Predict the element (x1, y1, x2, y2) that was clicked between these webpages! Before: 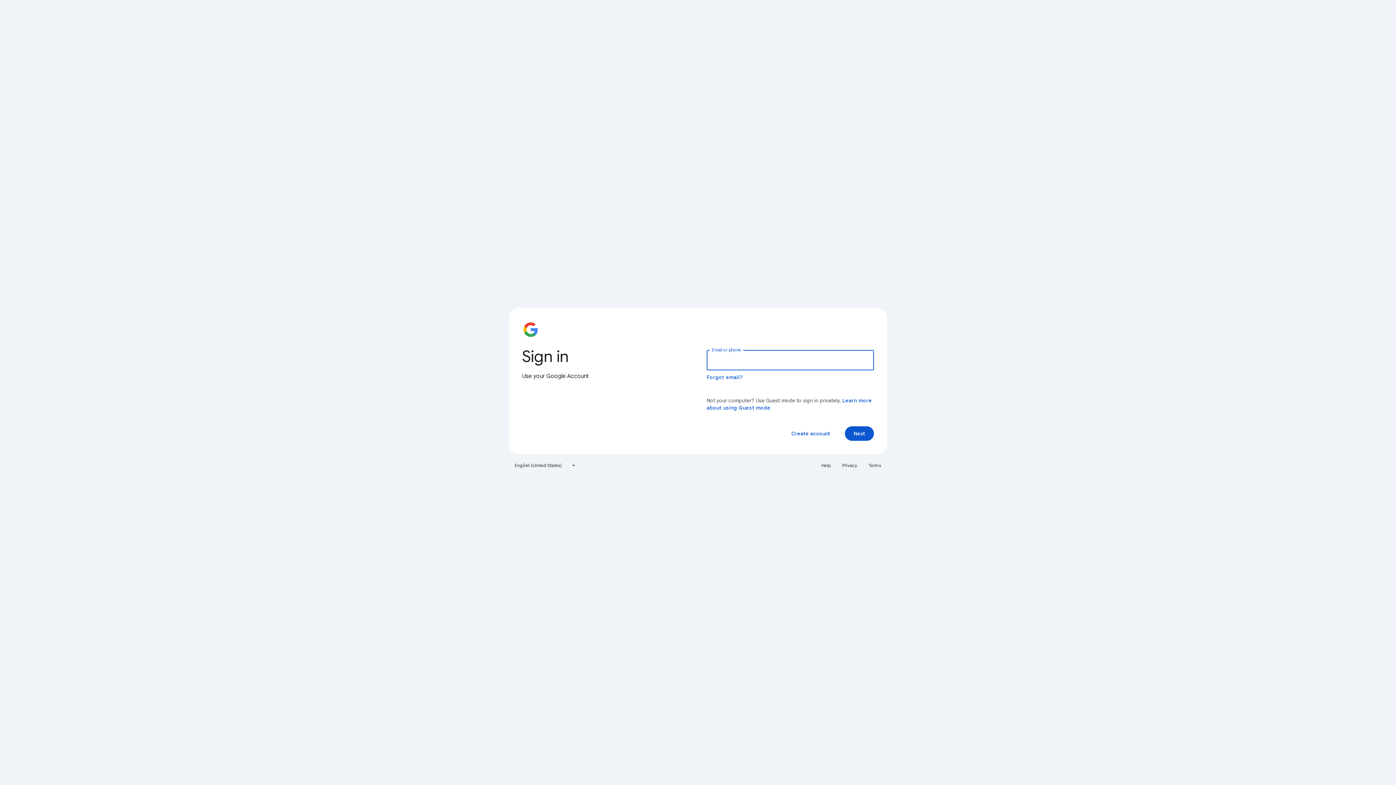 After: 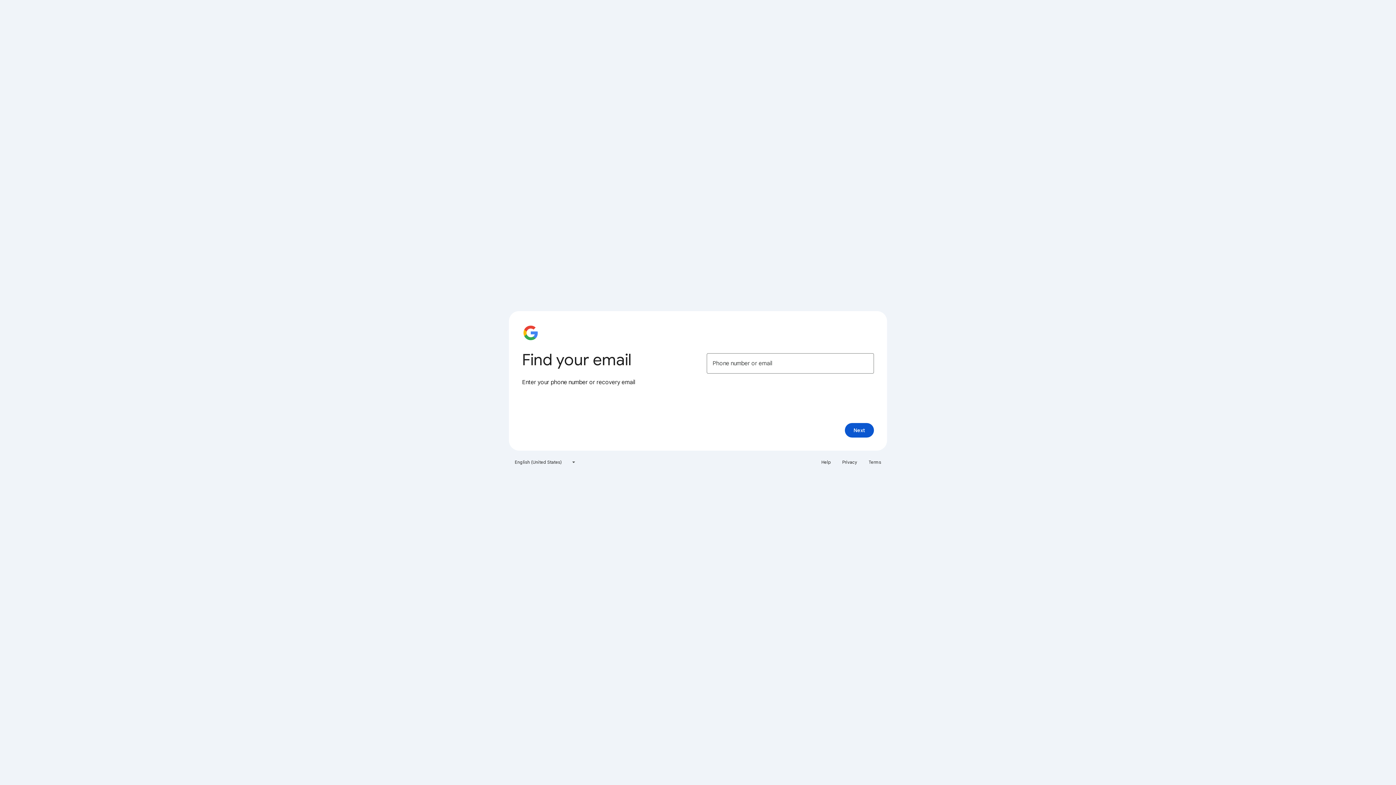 Action: bbox: (706, 374, 743, 380) label: Forgot email?